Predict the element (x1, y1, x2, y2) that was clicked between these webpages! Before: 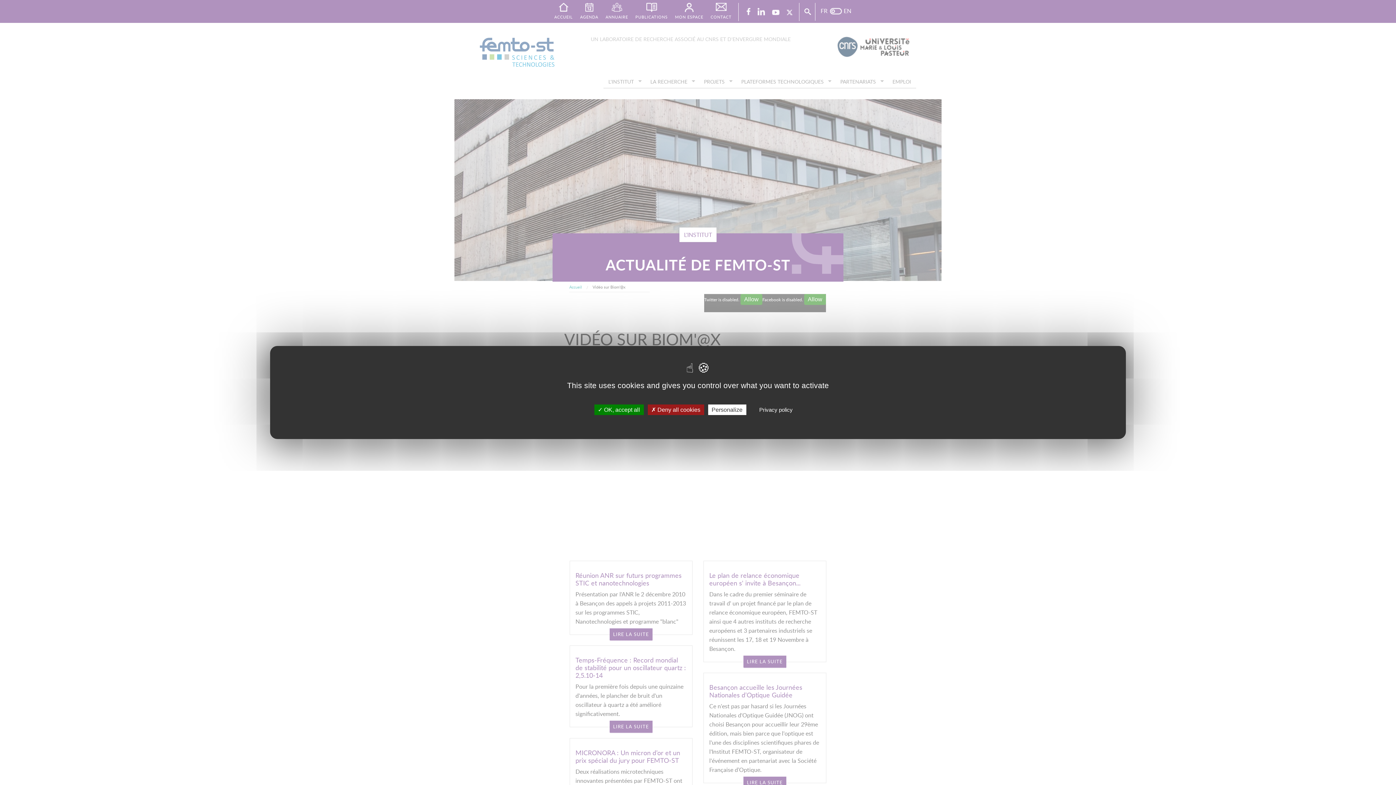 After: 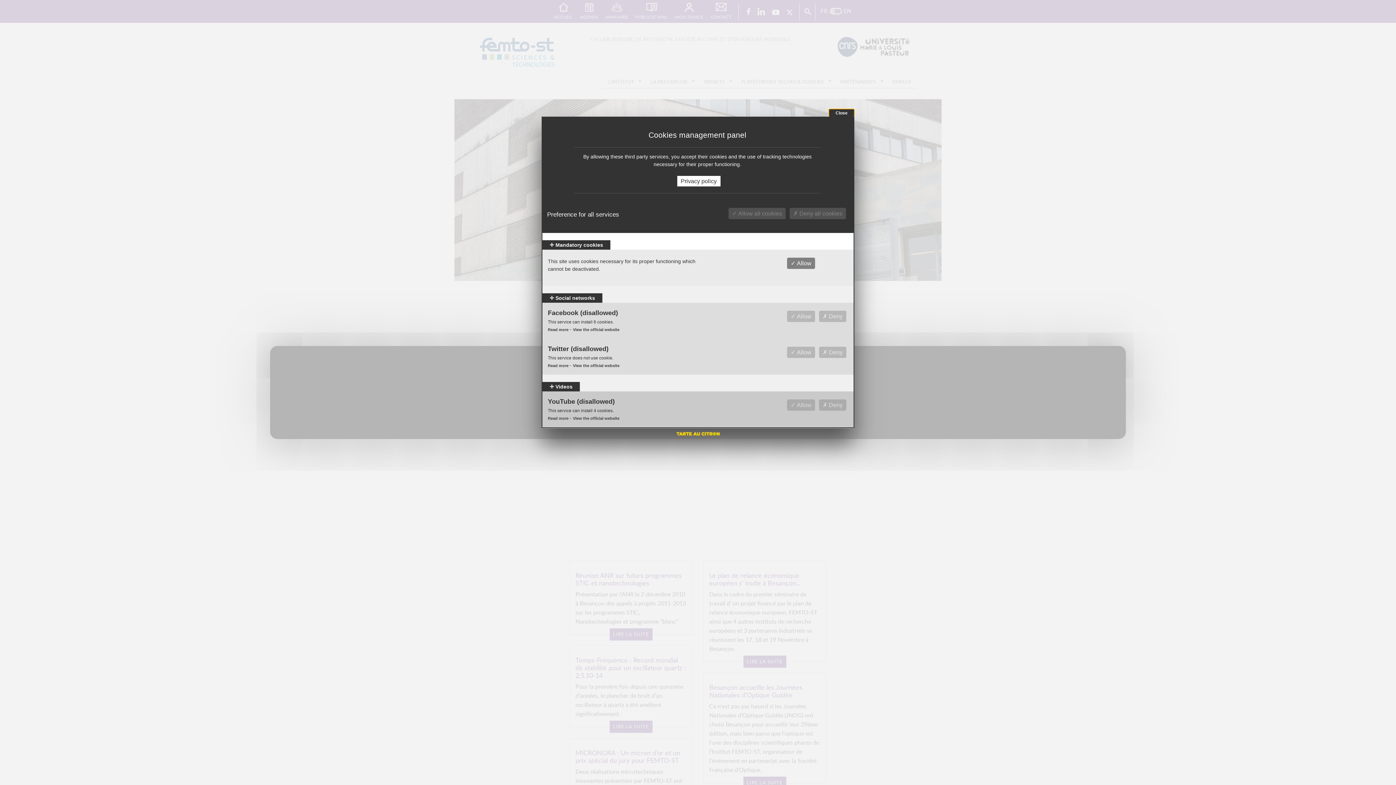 Action: label: Personalize bbox: (708, 404, 746, 415)